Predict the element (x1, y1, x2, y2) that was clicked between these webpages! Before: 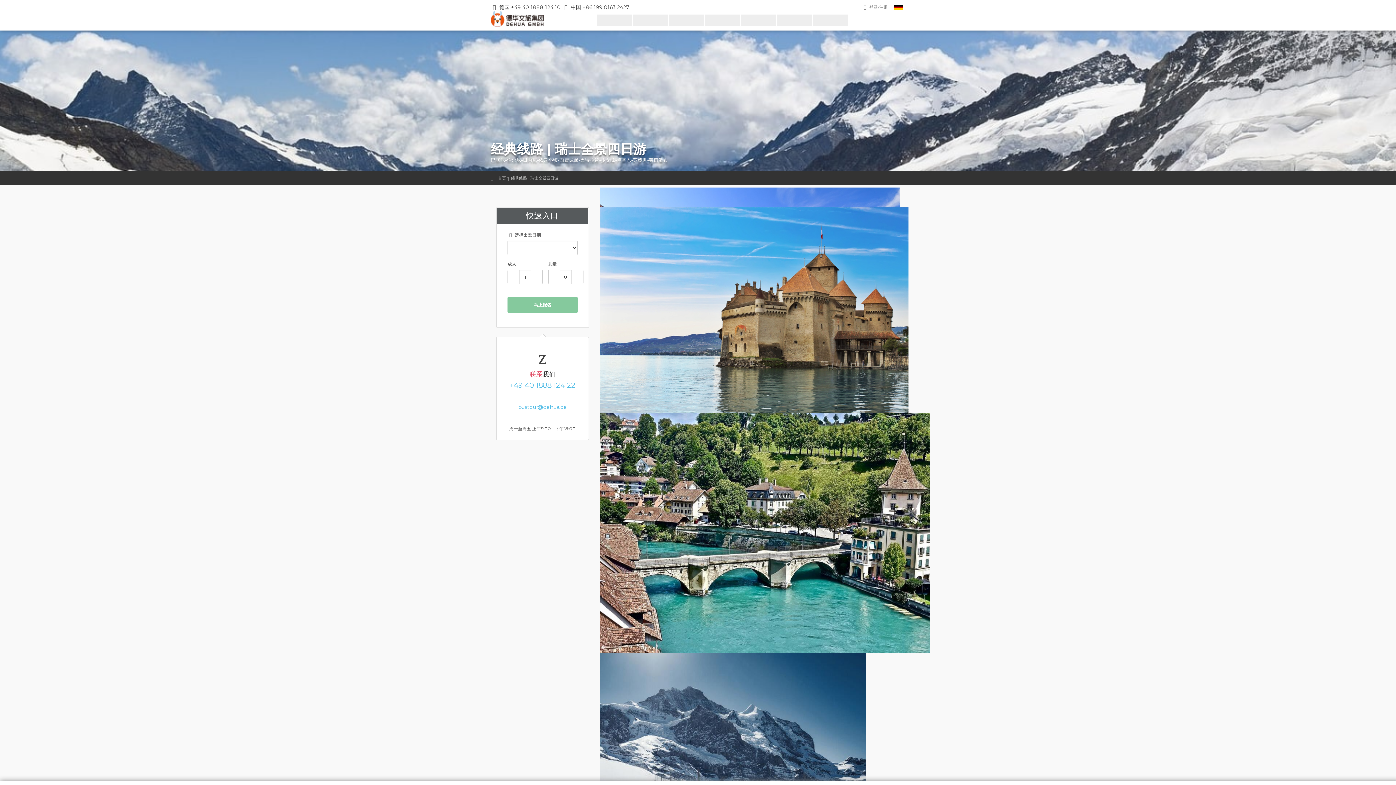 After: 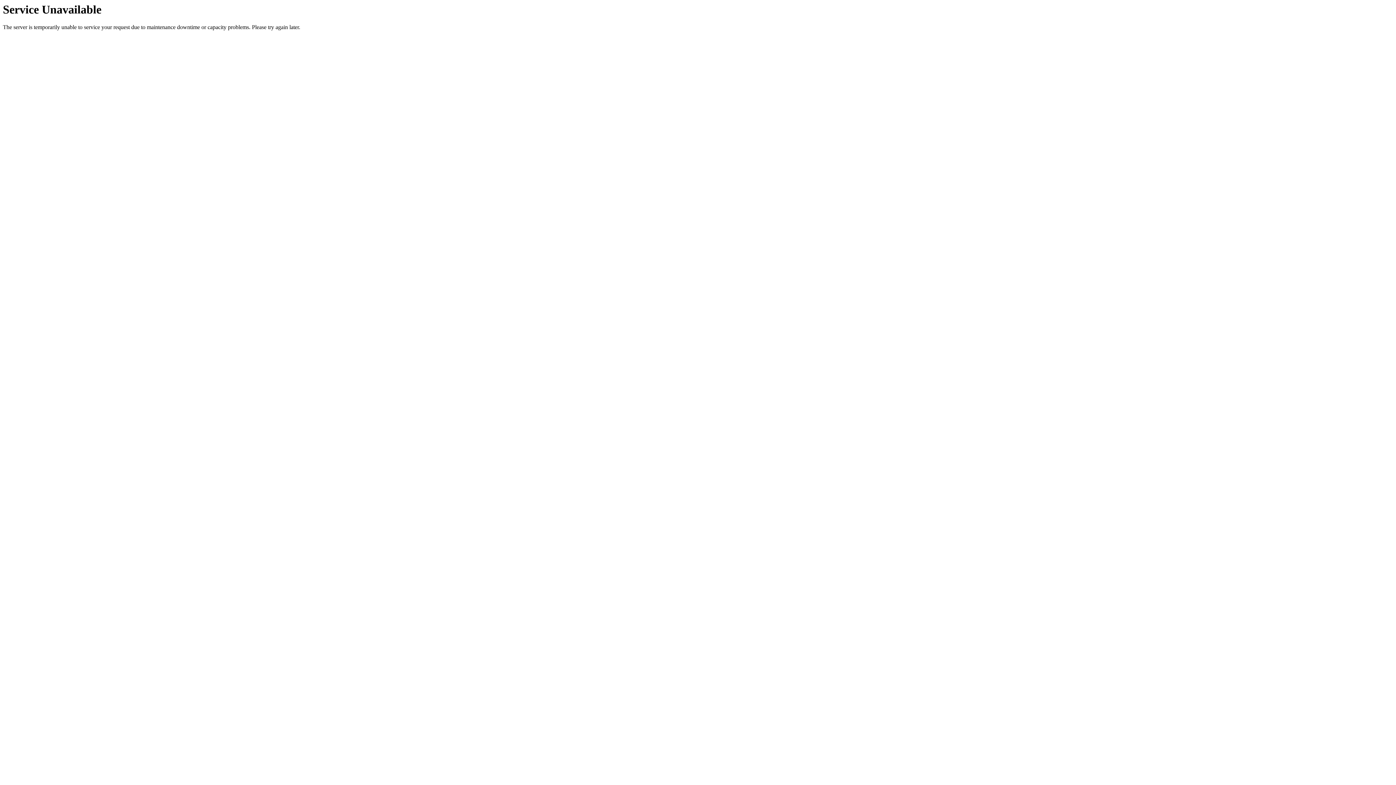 Action: bbox: (511, 175, 558, 180) label: 经典线路 | 瑞士全景四日游